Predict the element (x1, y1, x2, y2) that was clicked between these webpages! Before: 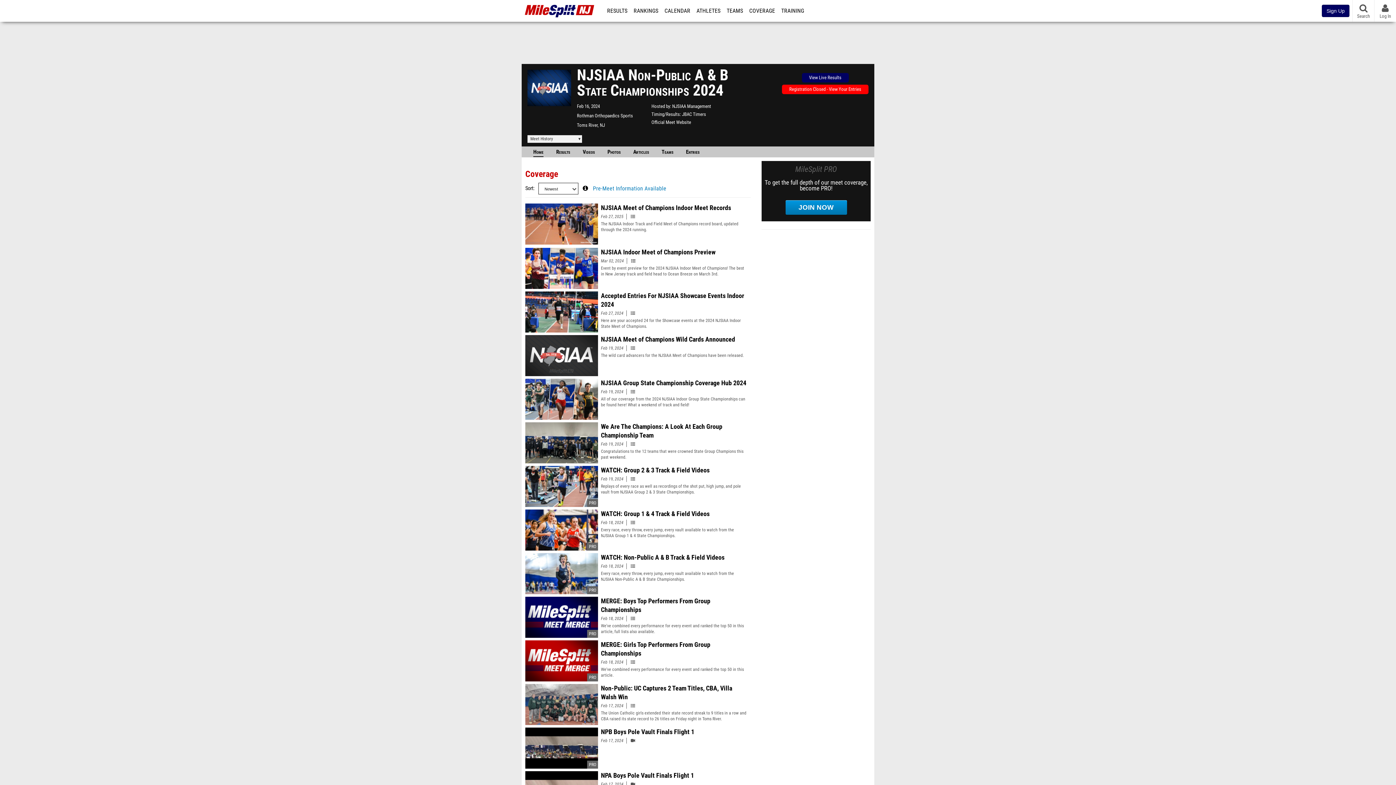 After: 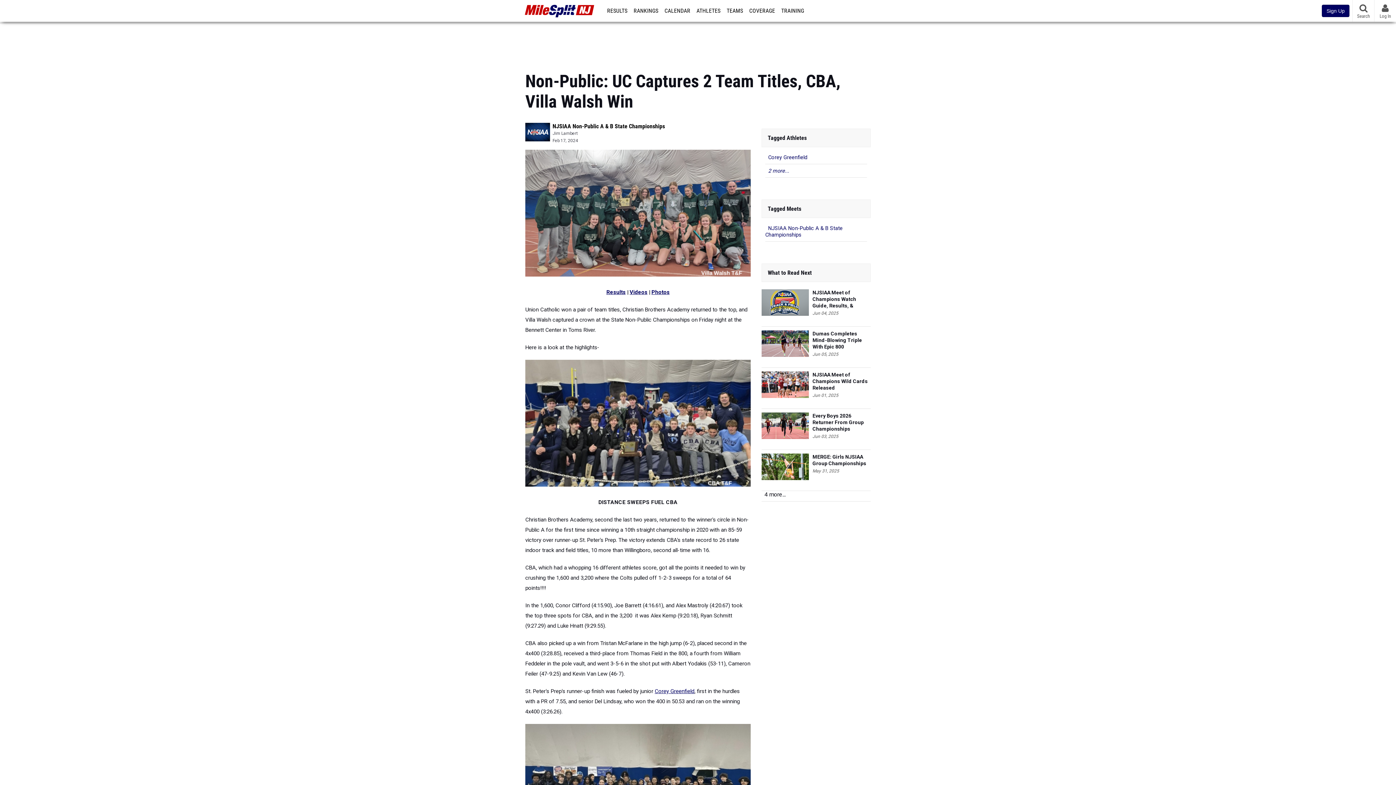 Action: bbox: (525, 684, 598, 725)